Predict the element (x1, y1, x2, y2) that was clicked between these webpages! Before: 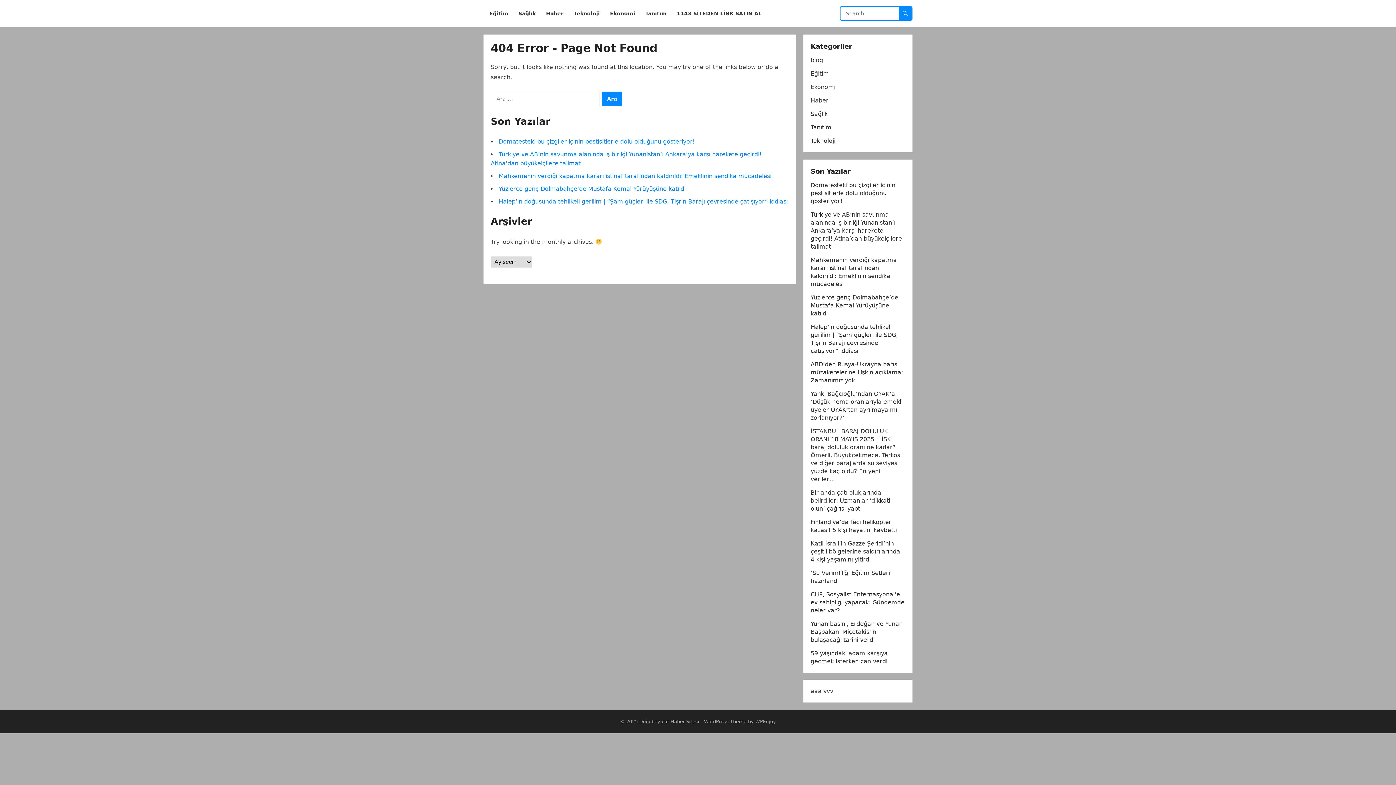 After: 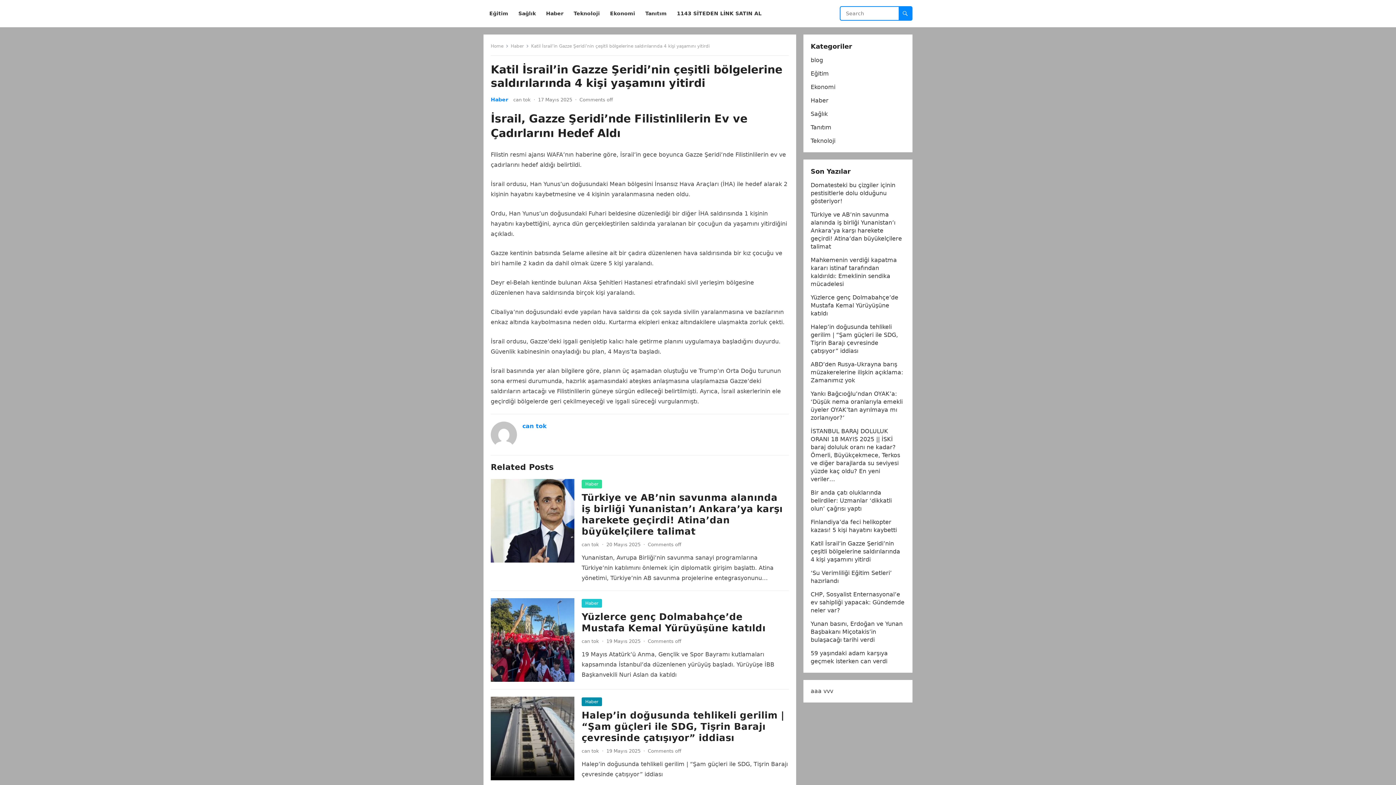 Action: label: Katil İsrail’in Gazze Şeridi’nin çeşitli bölgelerine saldırılarında 4 kişi yaşamını yitirdi bbox: (810, 540, 900, 563)